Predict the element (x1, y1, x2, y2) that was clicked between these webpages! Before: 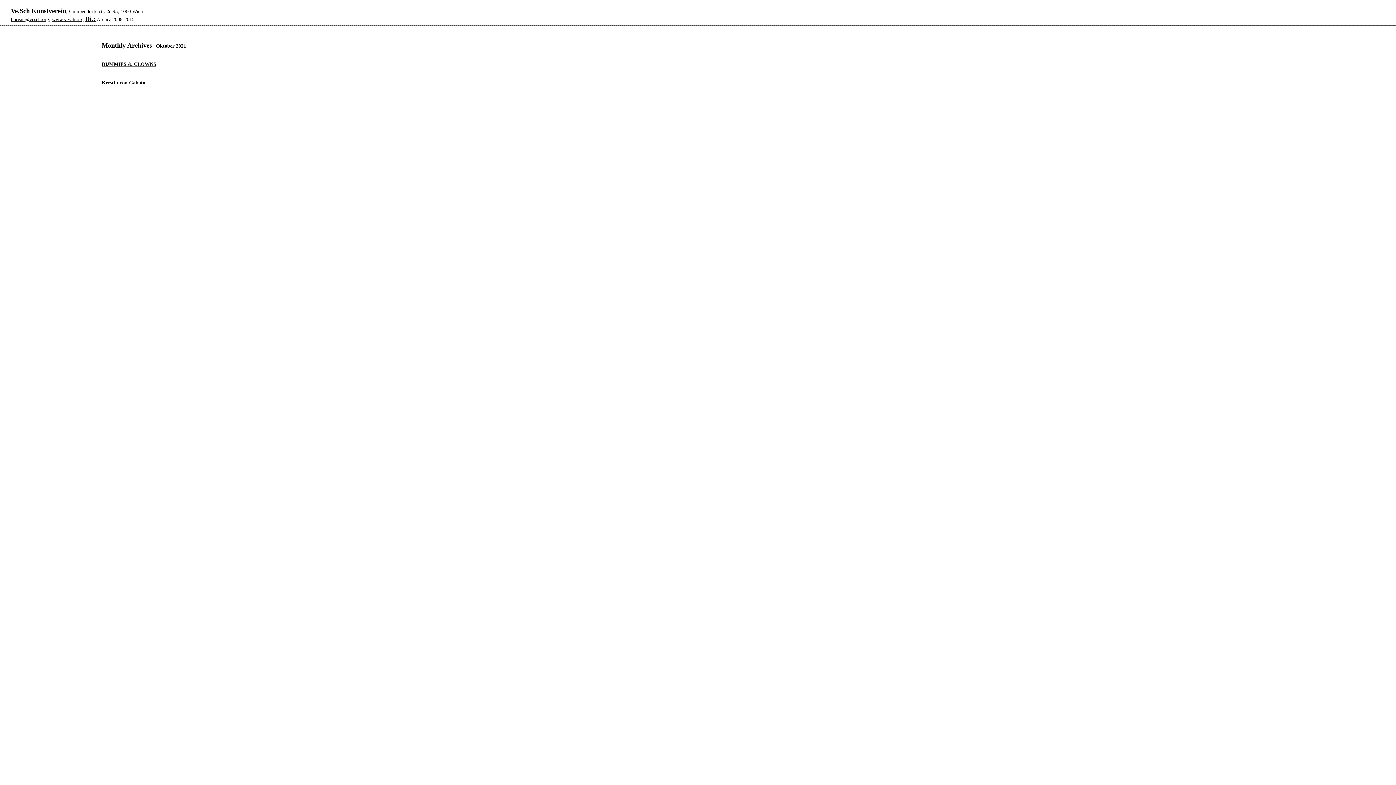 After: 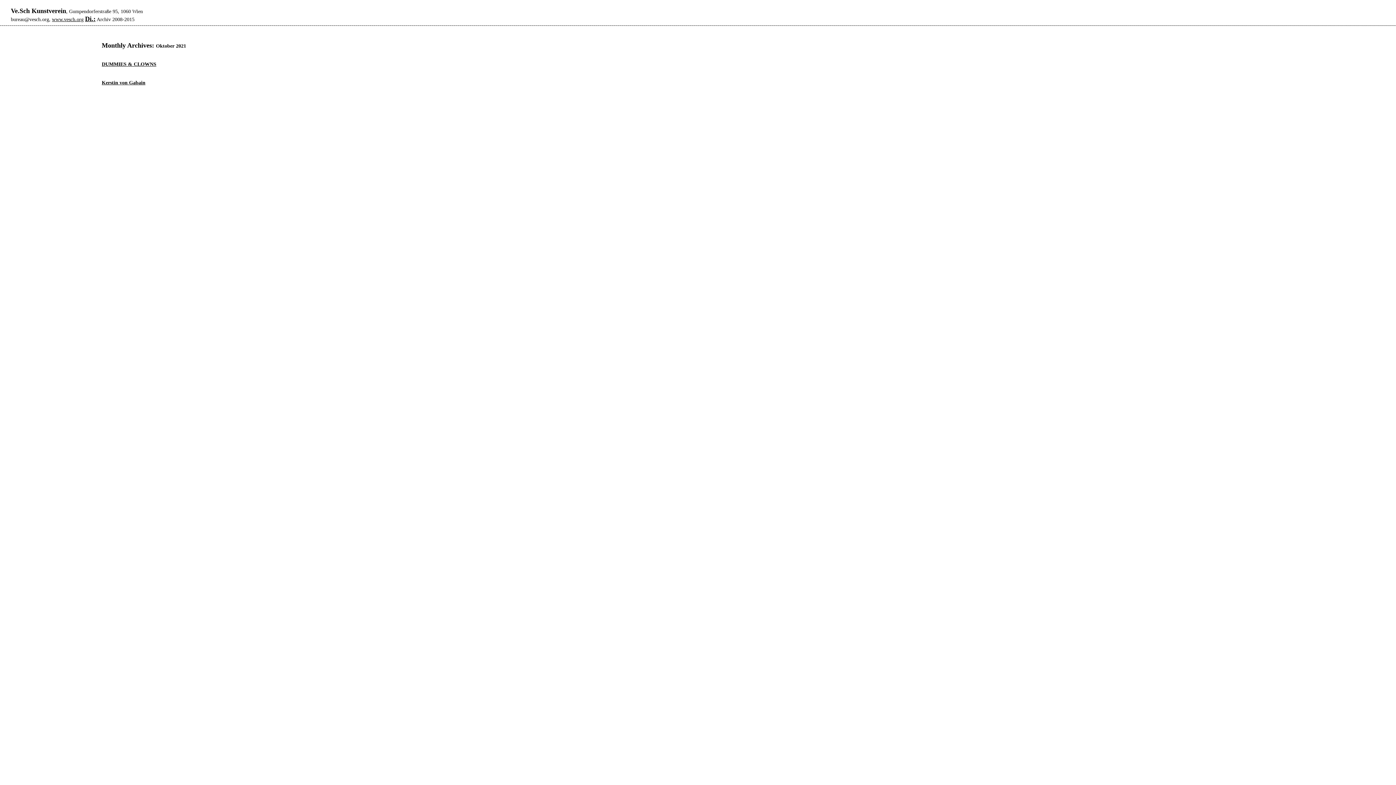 Action: label: bureau@vesch.org bbox: (10, 16, 49, 22)